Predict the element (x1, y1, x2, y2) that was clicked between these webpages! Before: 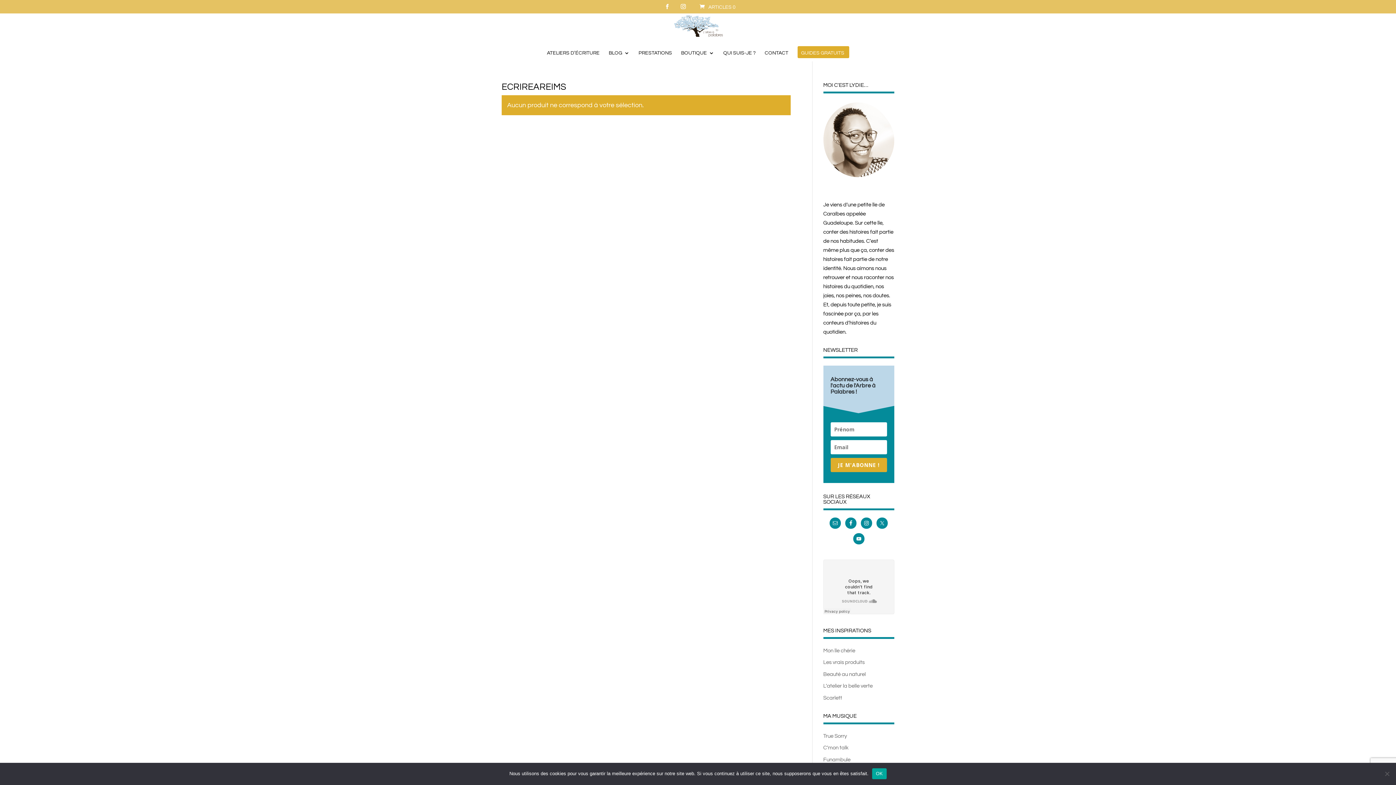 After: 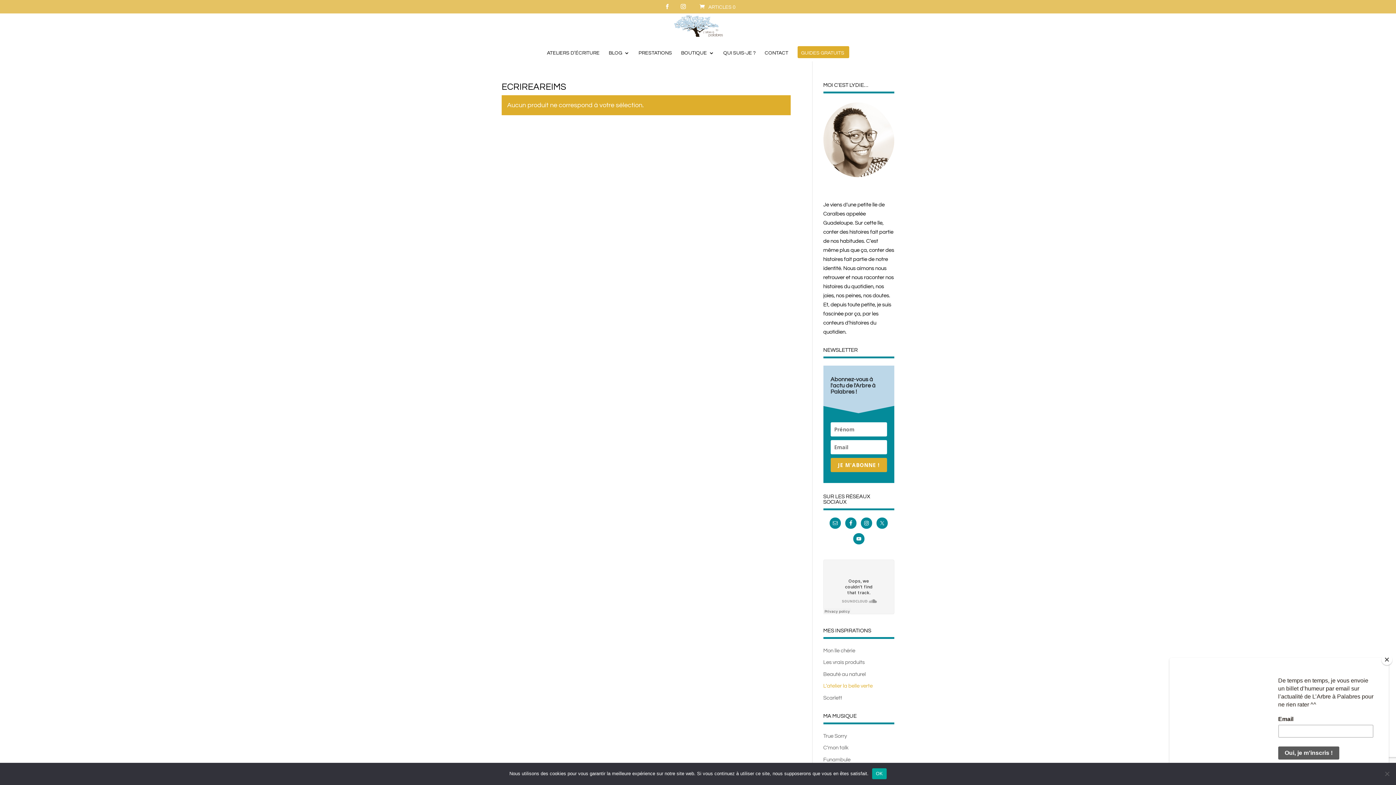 Action: bbox: (823, 683, 872, 689) label: L’atelier la belle verte